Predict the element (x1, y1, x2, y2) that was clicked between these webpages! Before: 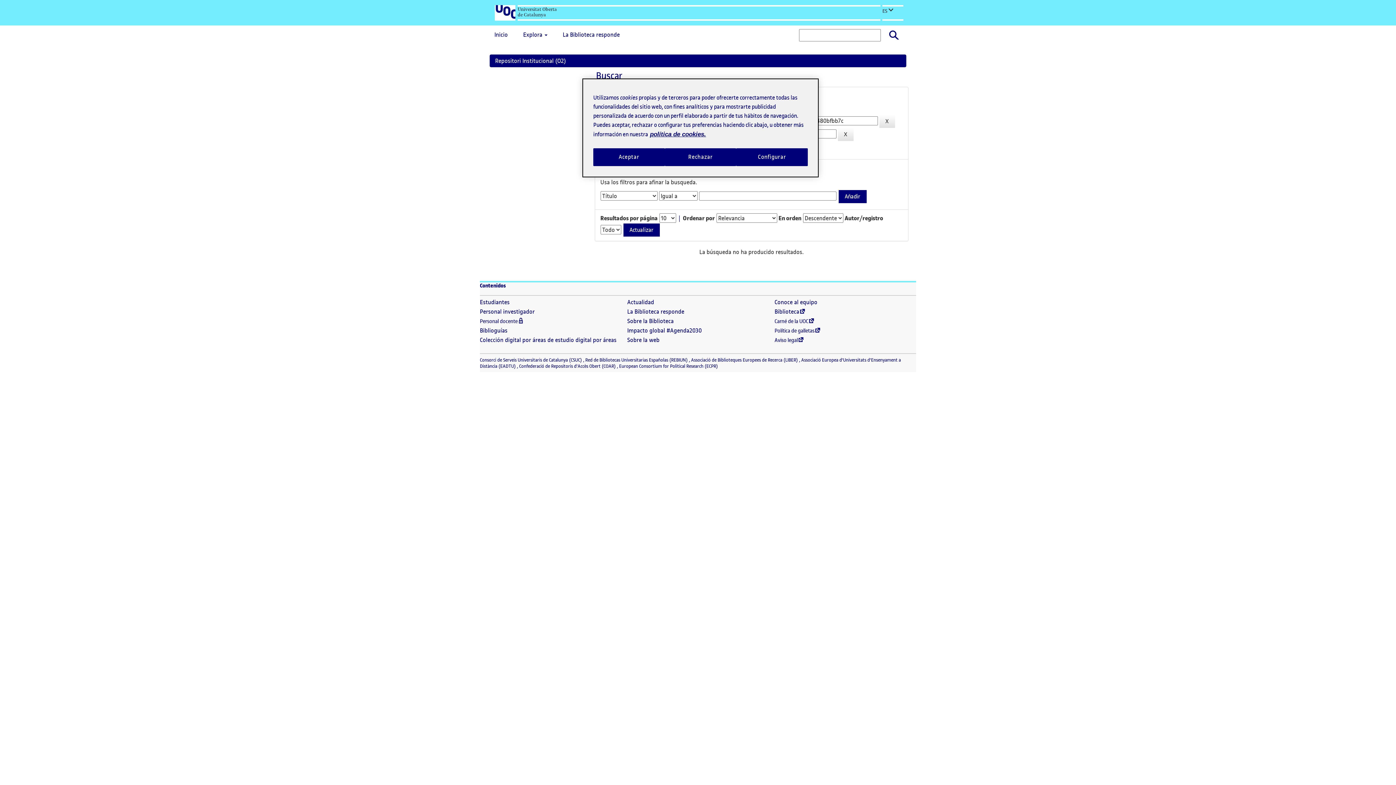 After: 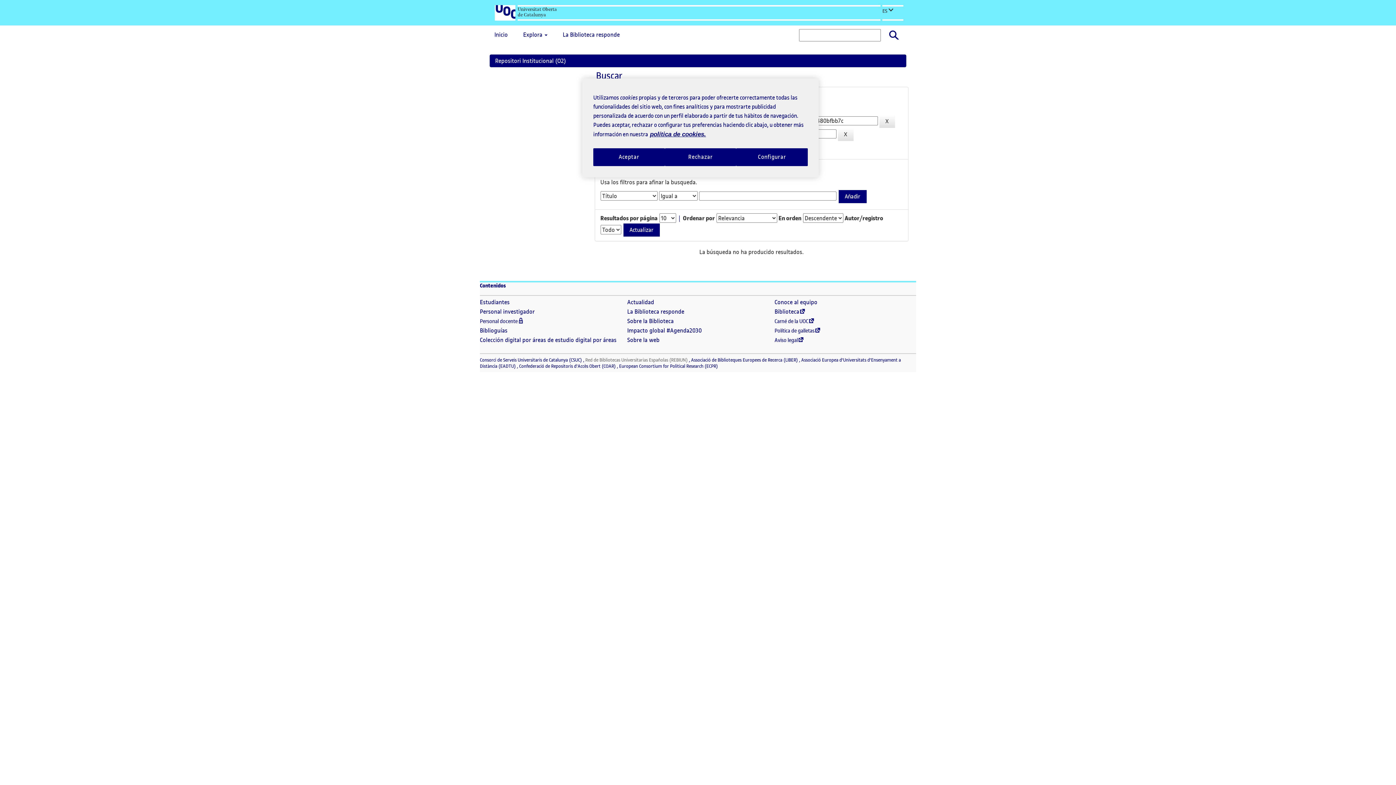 Action: label: Red de Bibliotecas Universitarias Españolas (REBIUN)
(El enlace se abre en una nueva ventana) bbox: (585, 357, 688, 363)